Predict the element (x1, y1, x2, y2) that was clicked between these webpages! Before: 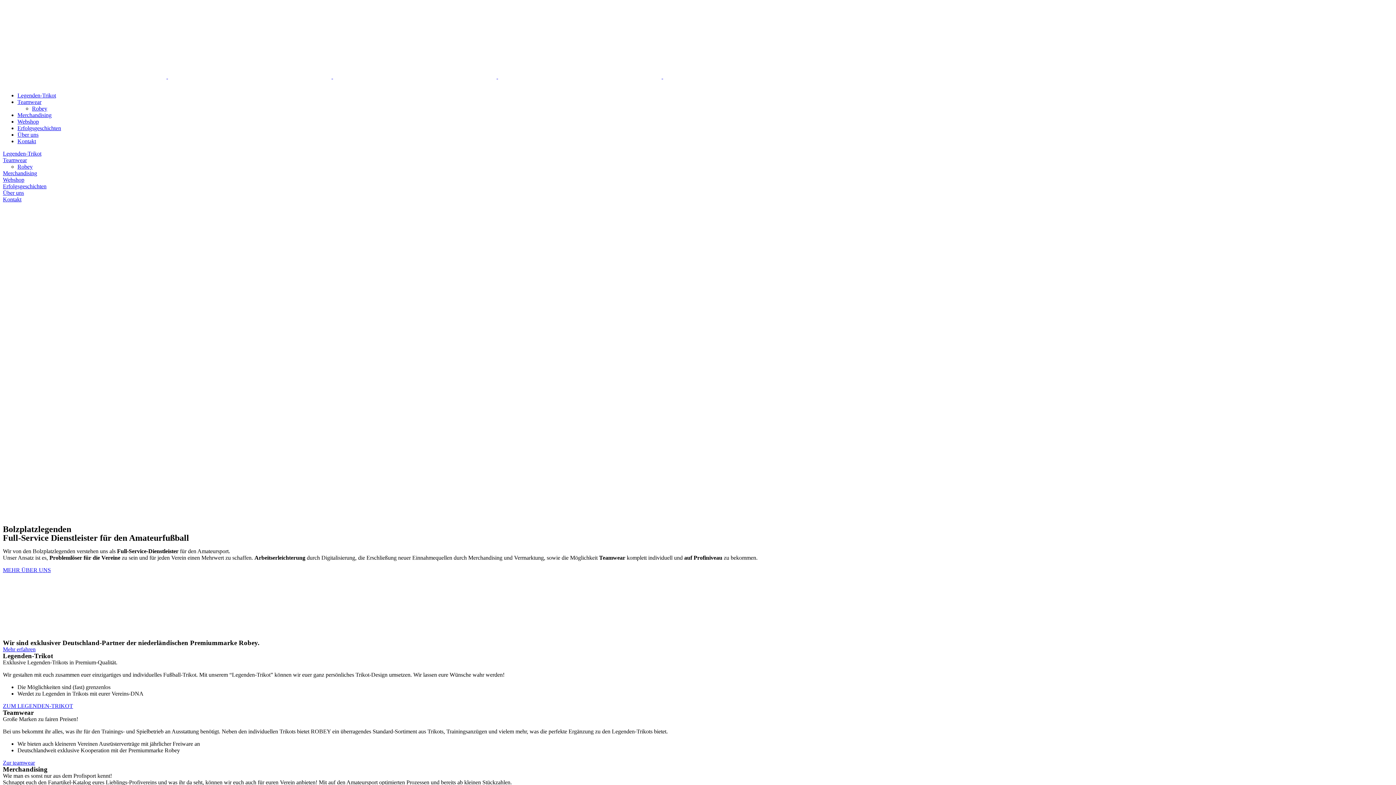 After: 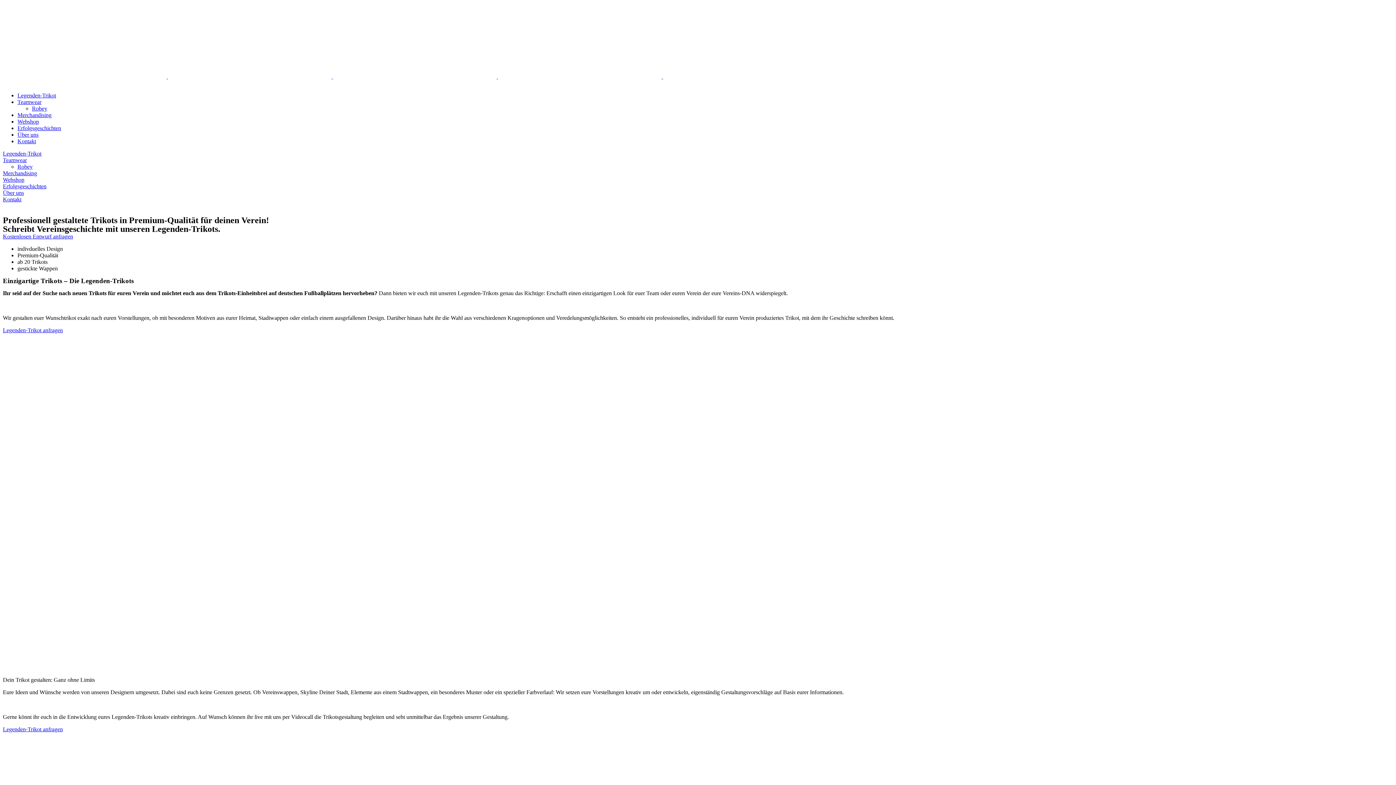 Action: bbox: (2, 703, 73, 709) label: ZUM LEGENDEN-TRIKOT